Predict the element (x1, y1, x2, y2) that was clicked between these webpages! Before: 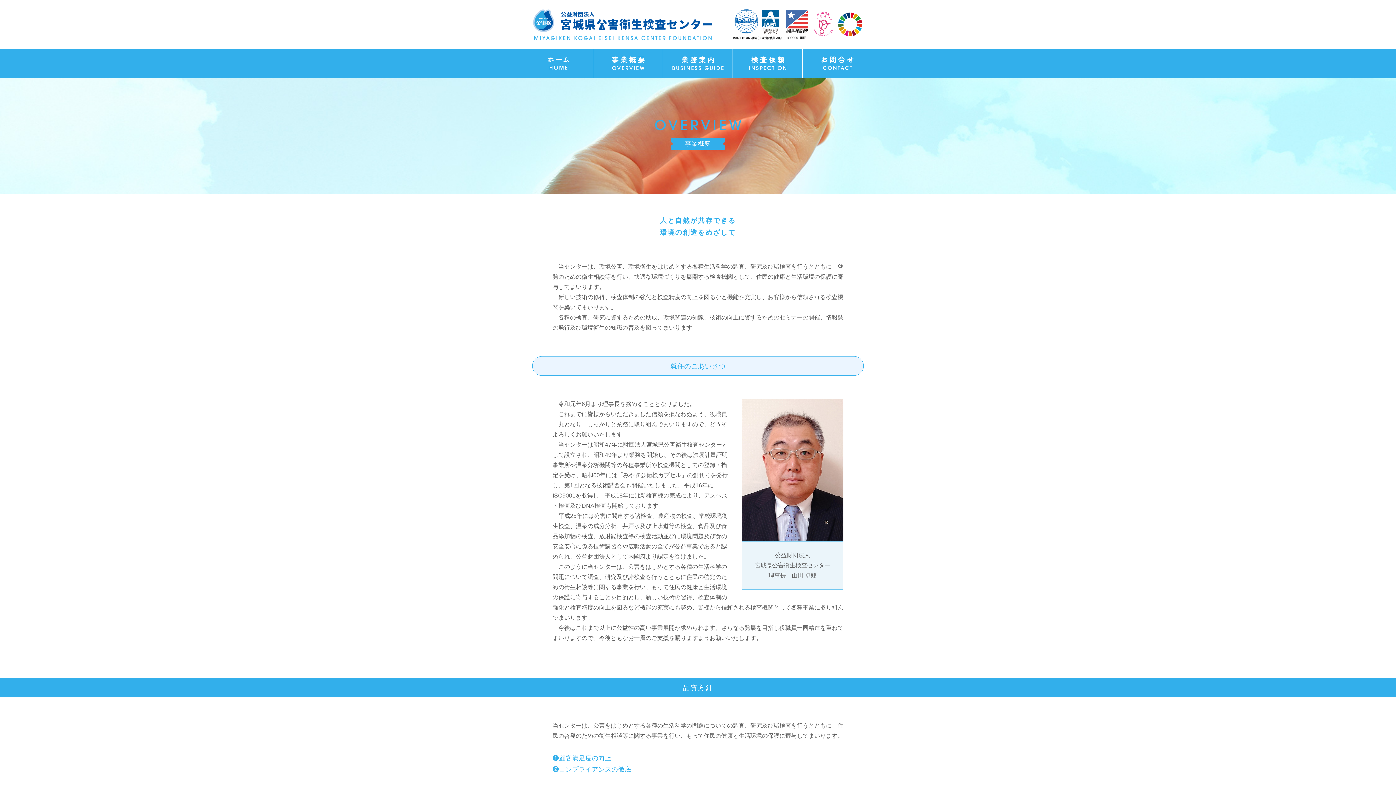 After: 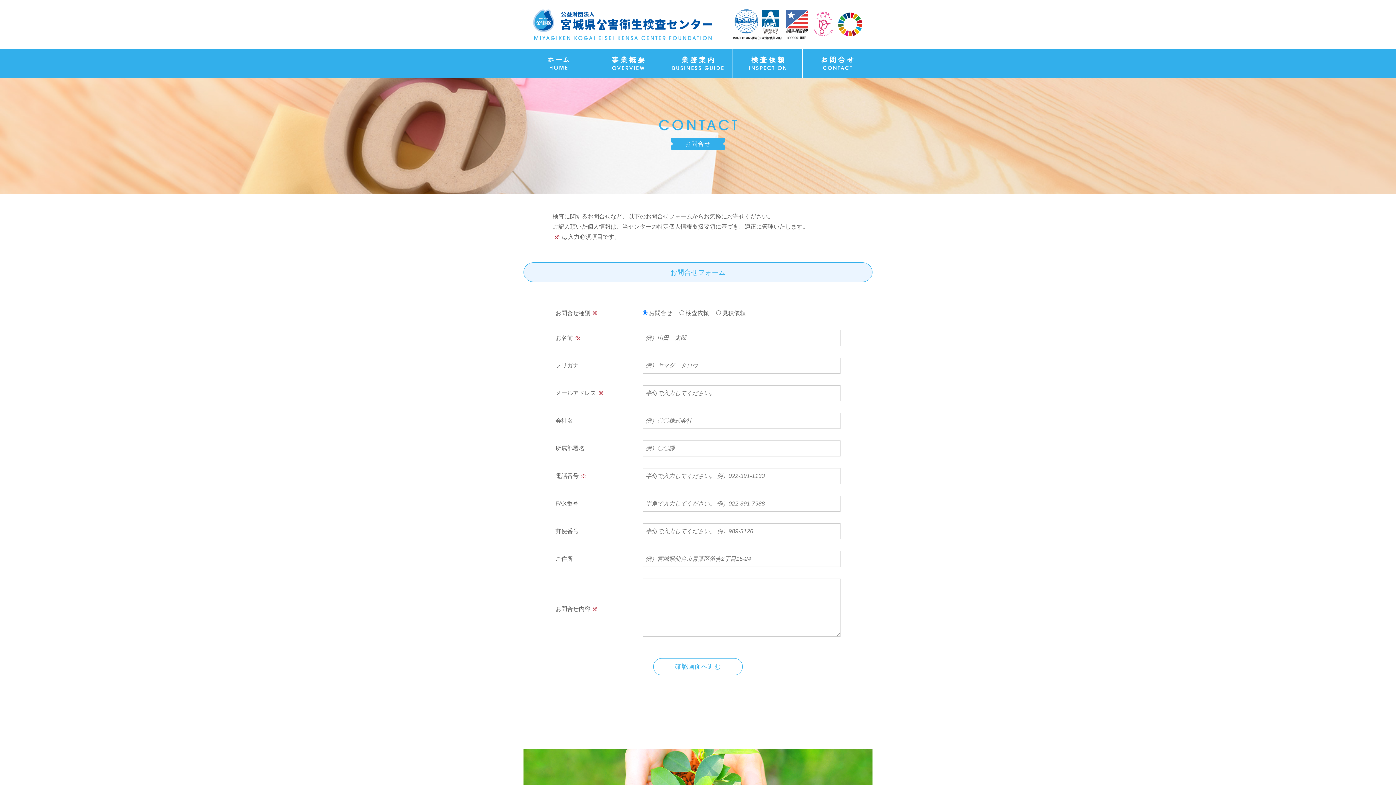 Action: bbox: (802, 48, 872, 77)